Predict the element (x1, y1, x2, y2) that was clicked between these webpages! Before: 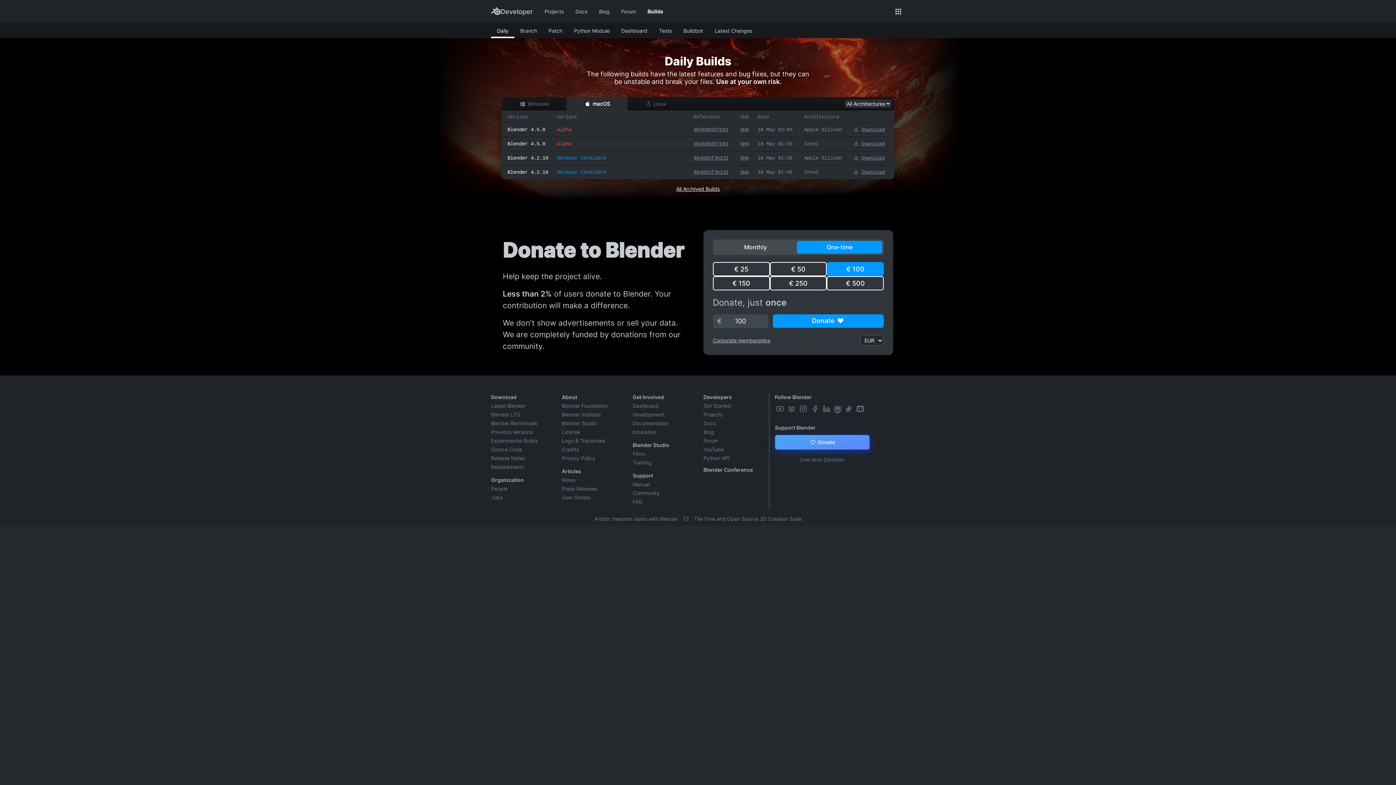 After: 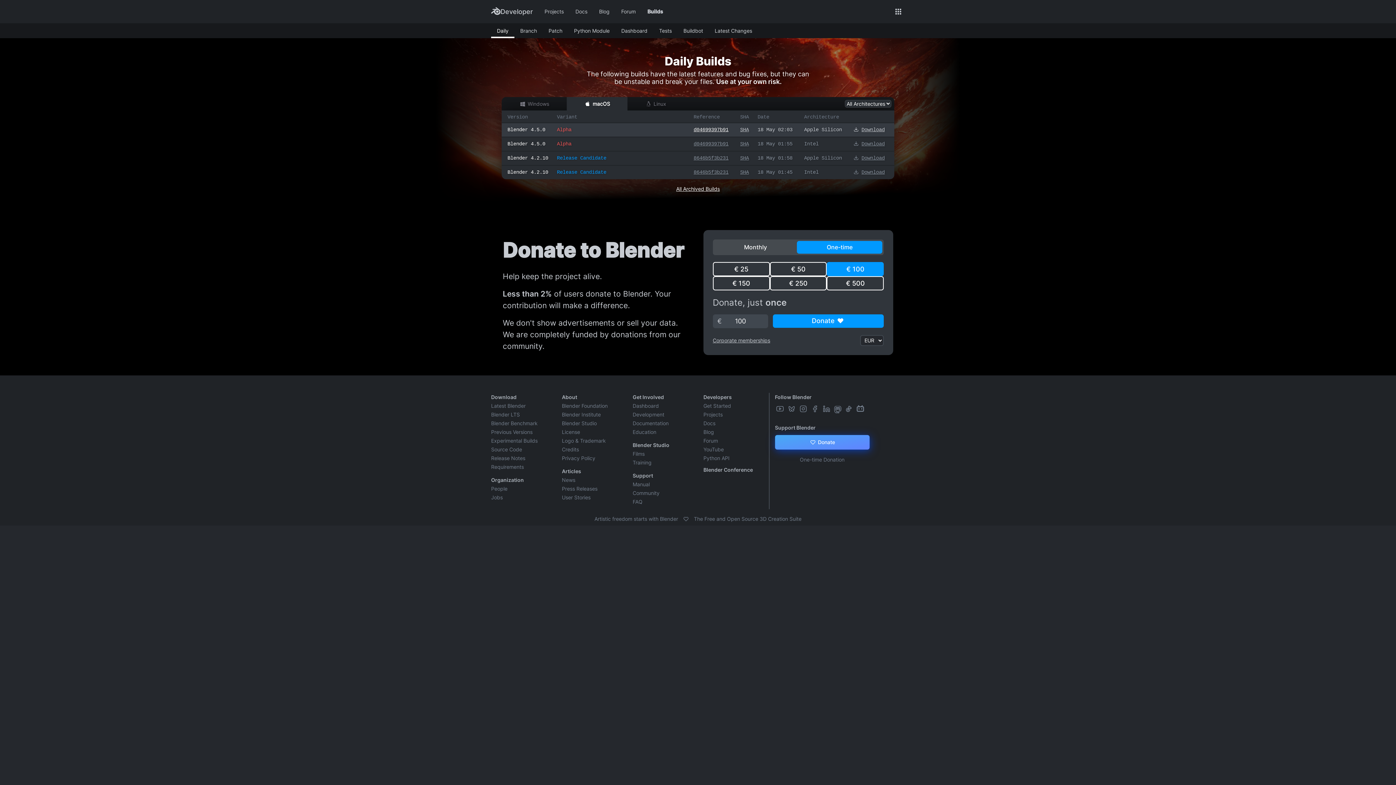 Action: bbox: (690, 123, 737, 136) label: d04699397b91